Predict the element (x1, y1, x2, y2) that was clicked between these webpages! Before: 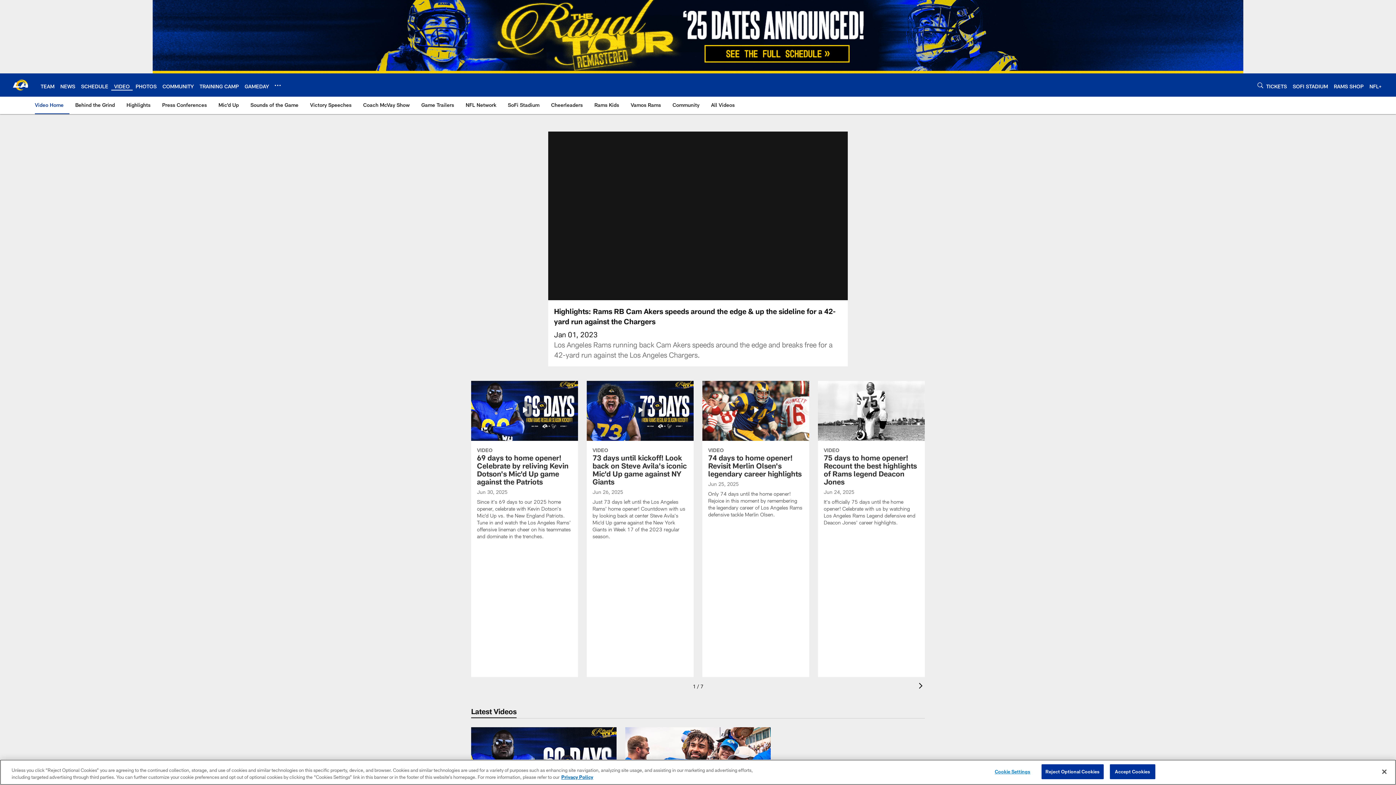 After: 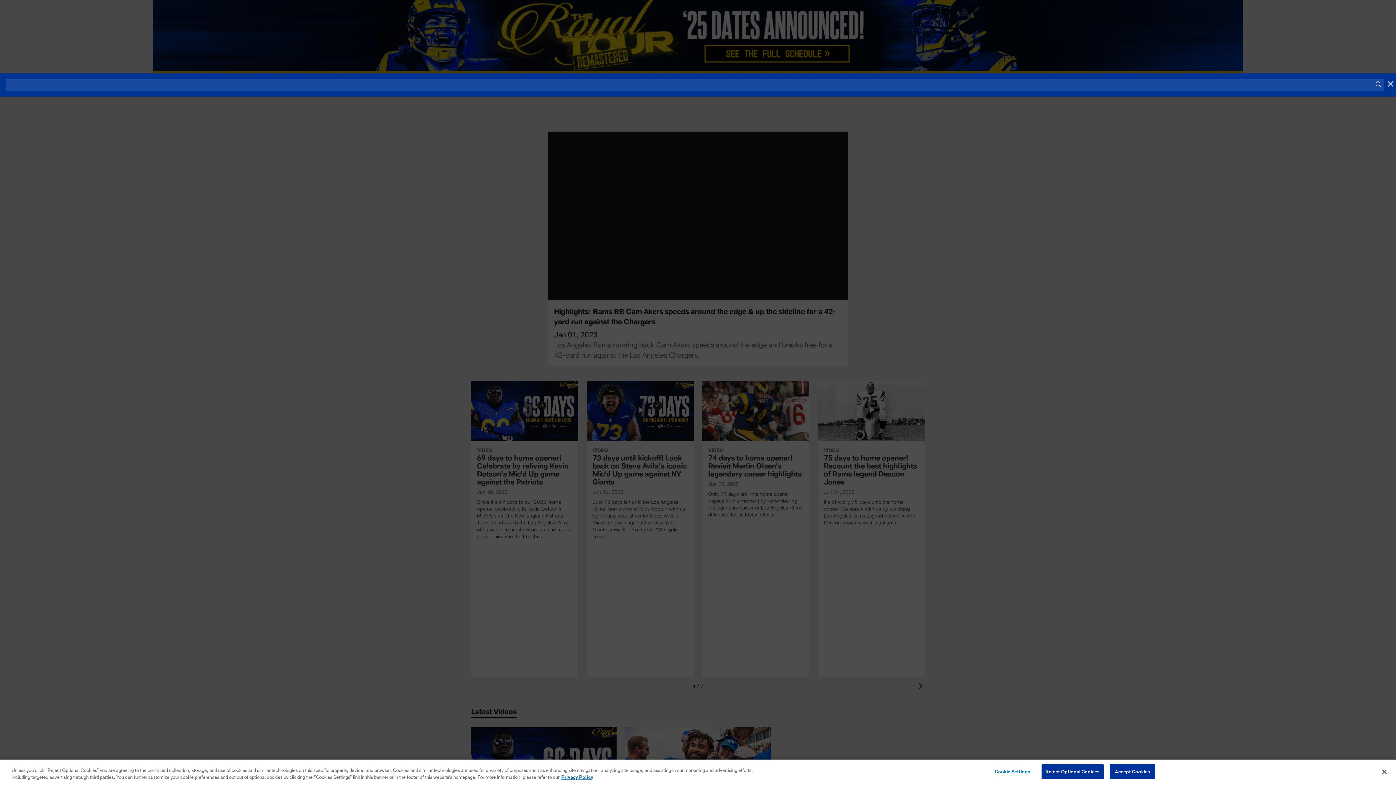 Action: label: Search bbox: (1257, 80, 1263, 90)